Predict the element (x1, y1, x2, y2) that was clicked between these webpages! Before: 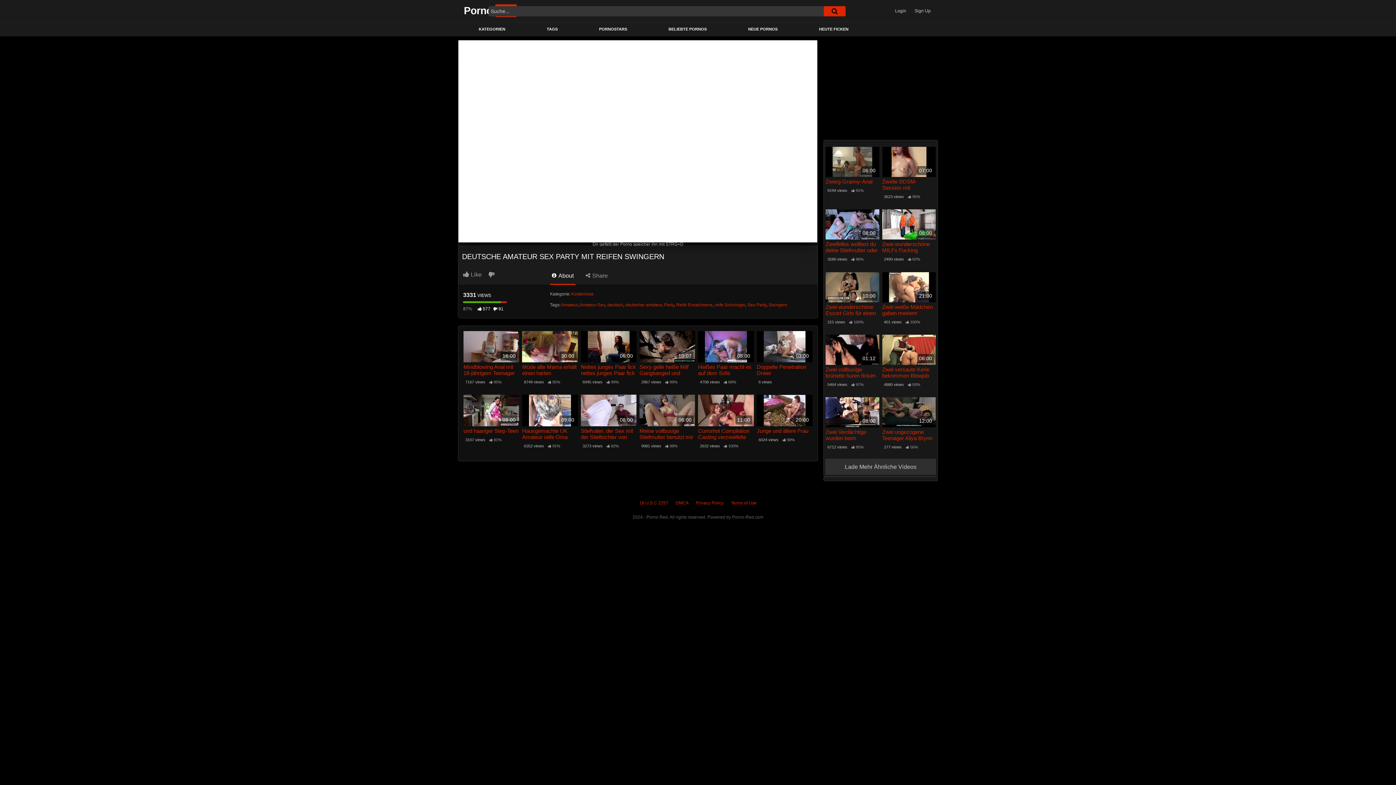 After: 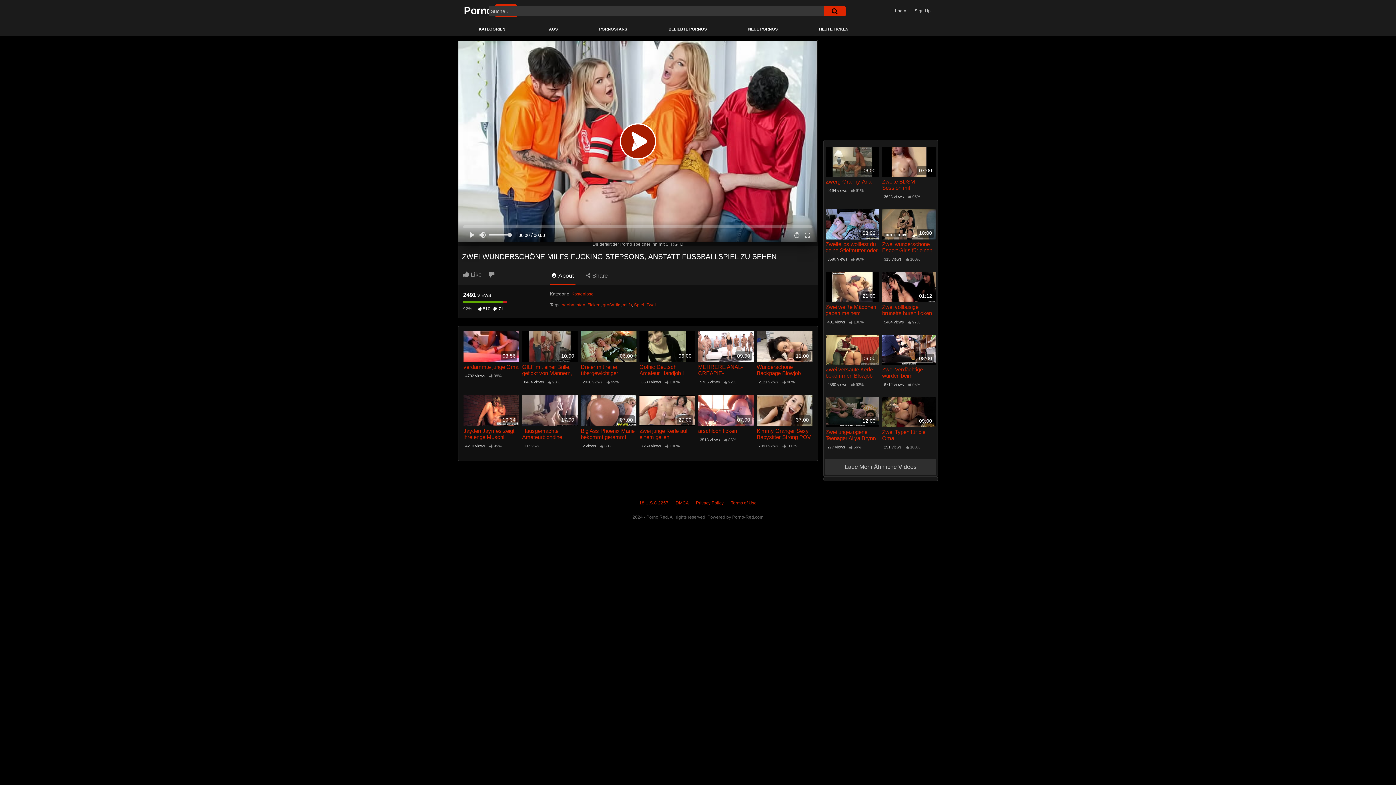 Action: bbox: (882, 209, 936, 239) label: 08:00